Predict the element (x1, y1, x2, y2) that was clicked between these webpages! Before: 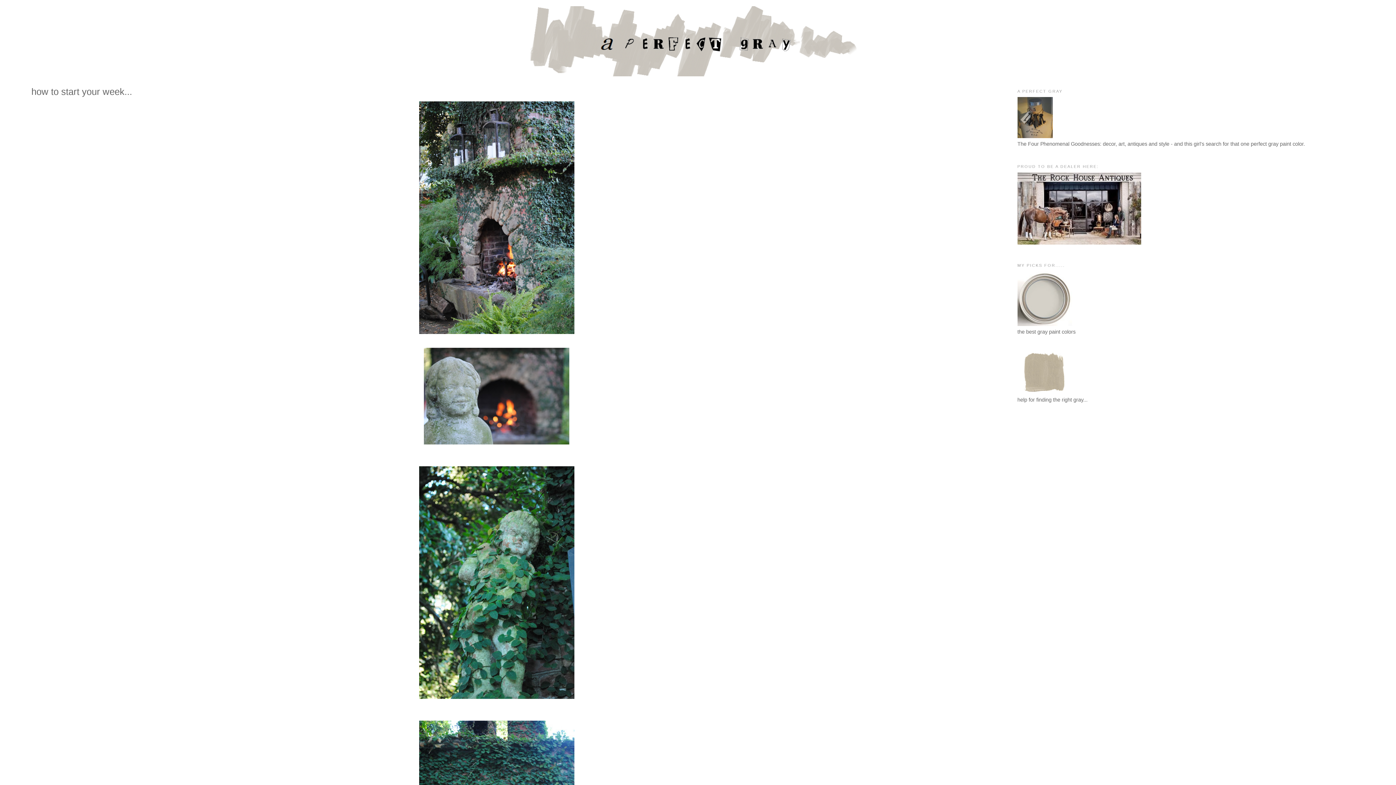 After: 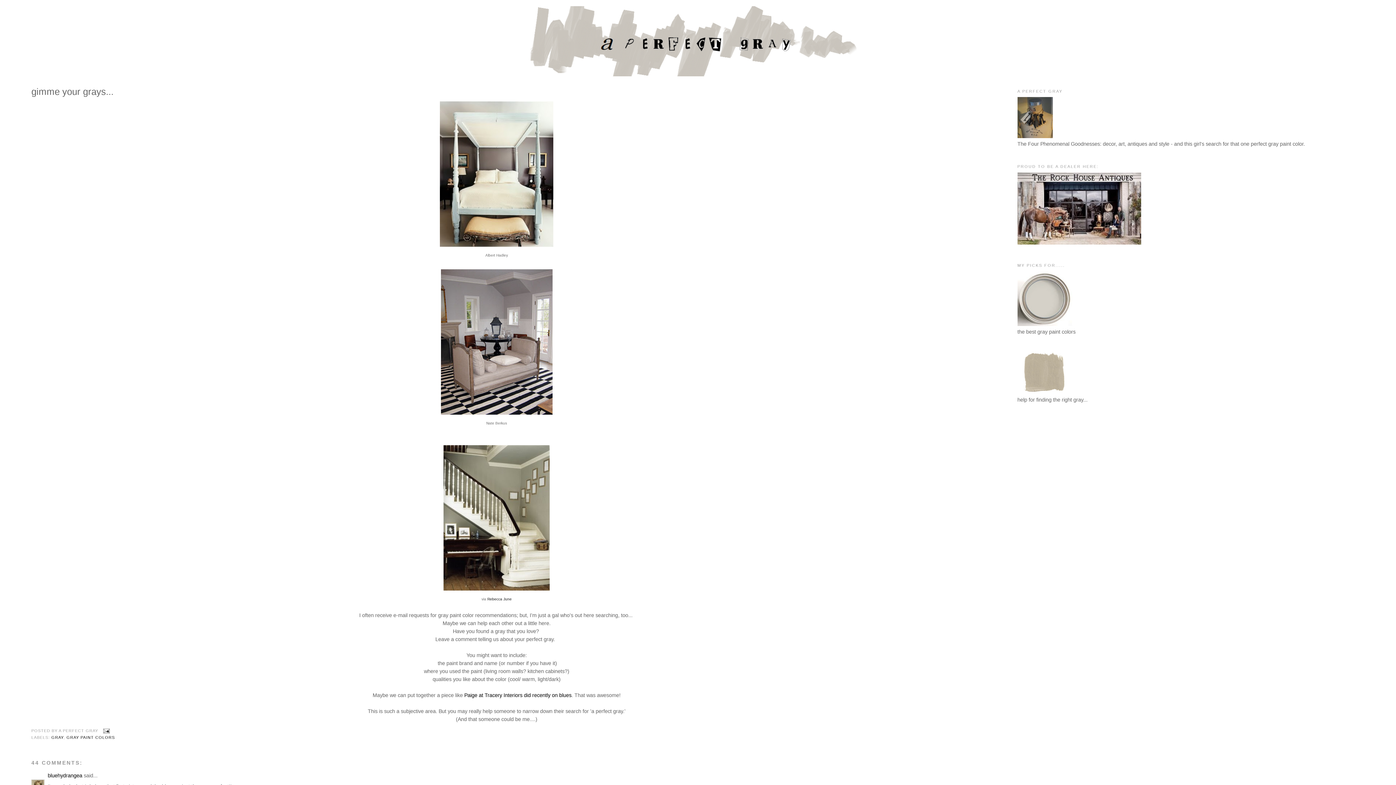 Action: bbox: (1017, 389, 1072, 395)